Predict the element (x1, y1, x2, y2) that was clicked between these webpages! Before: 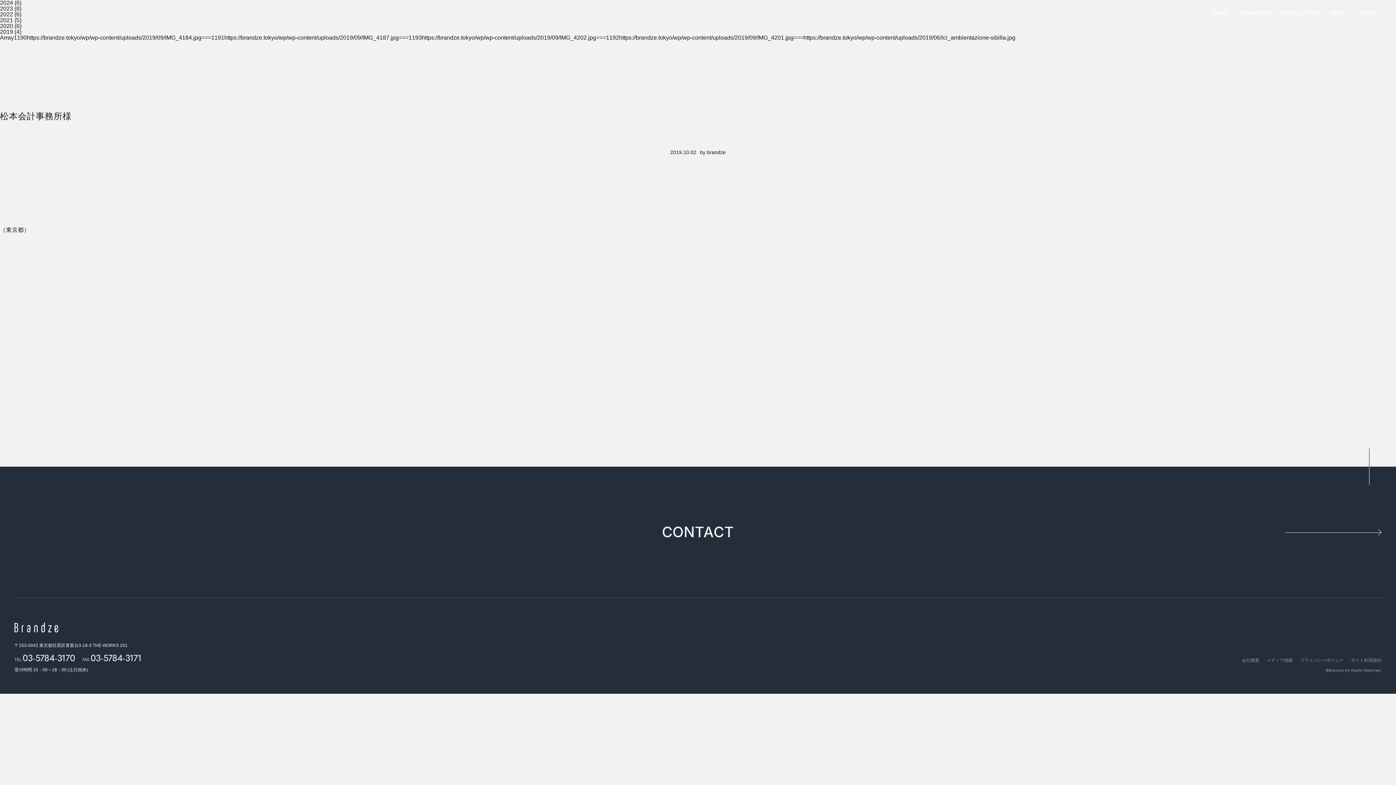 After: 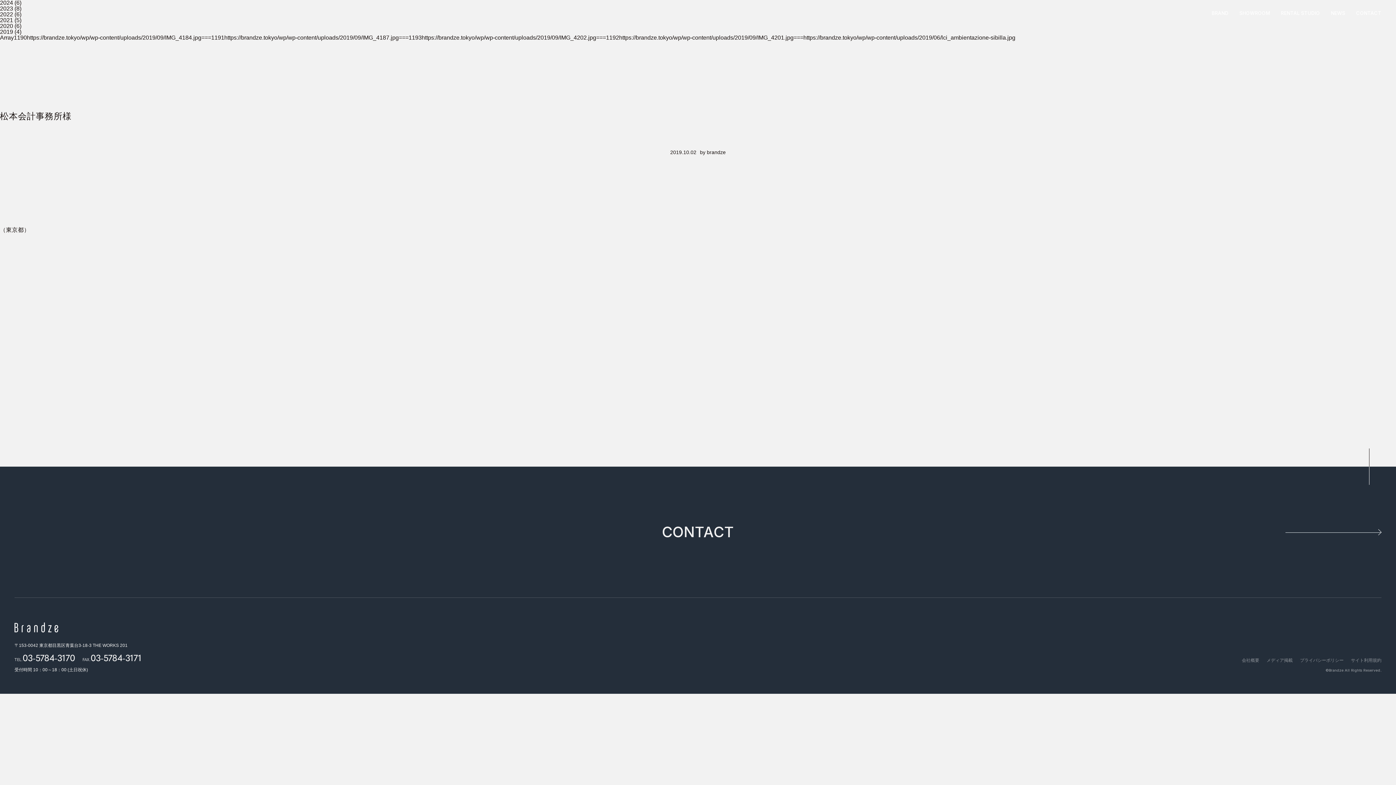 Action: bbox: (1362, 448, 1376, 485) label: pagetop